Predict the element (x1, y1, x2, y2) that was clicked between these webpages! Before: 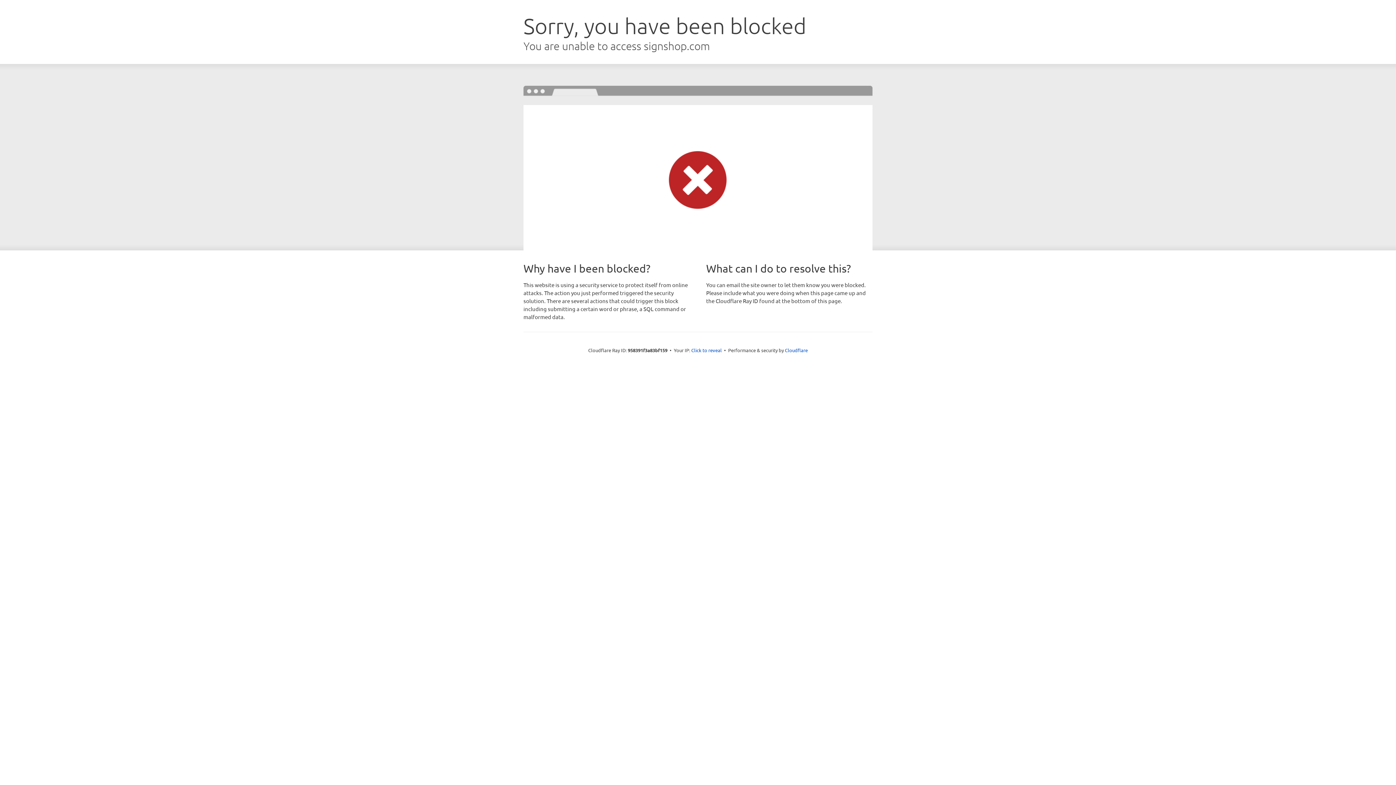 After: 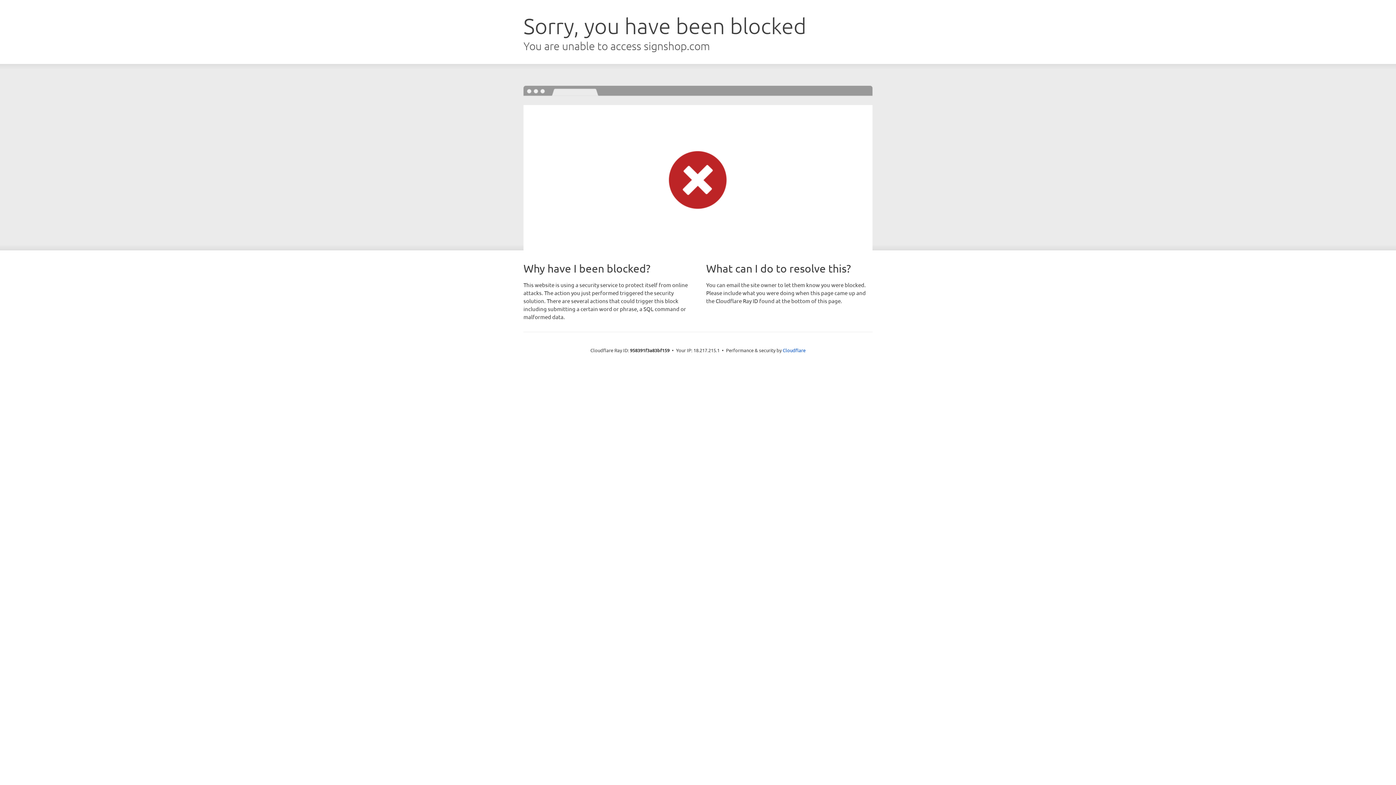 Action: bbox: (691, 346, 722, 353) label: Click to reveal